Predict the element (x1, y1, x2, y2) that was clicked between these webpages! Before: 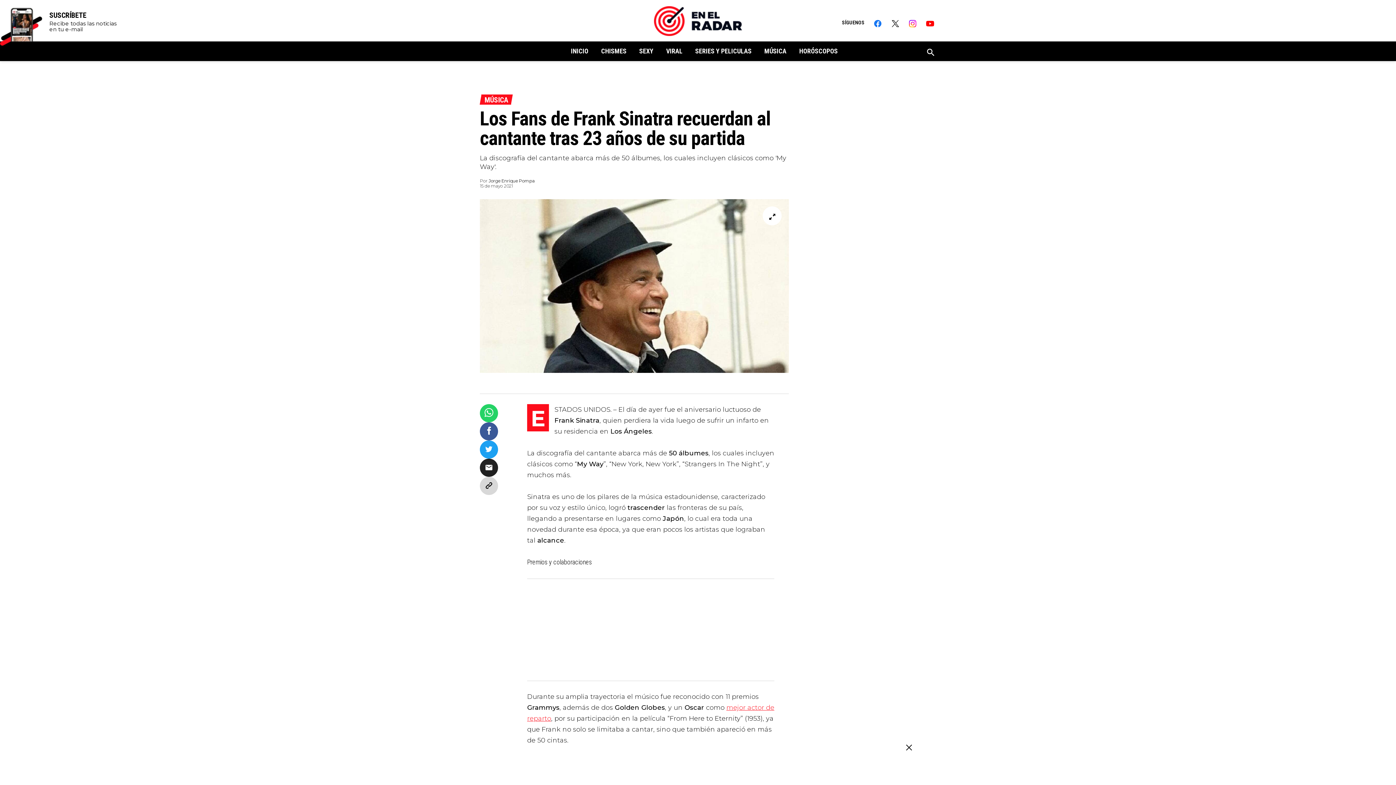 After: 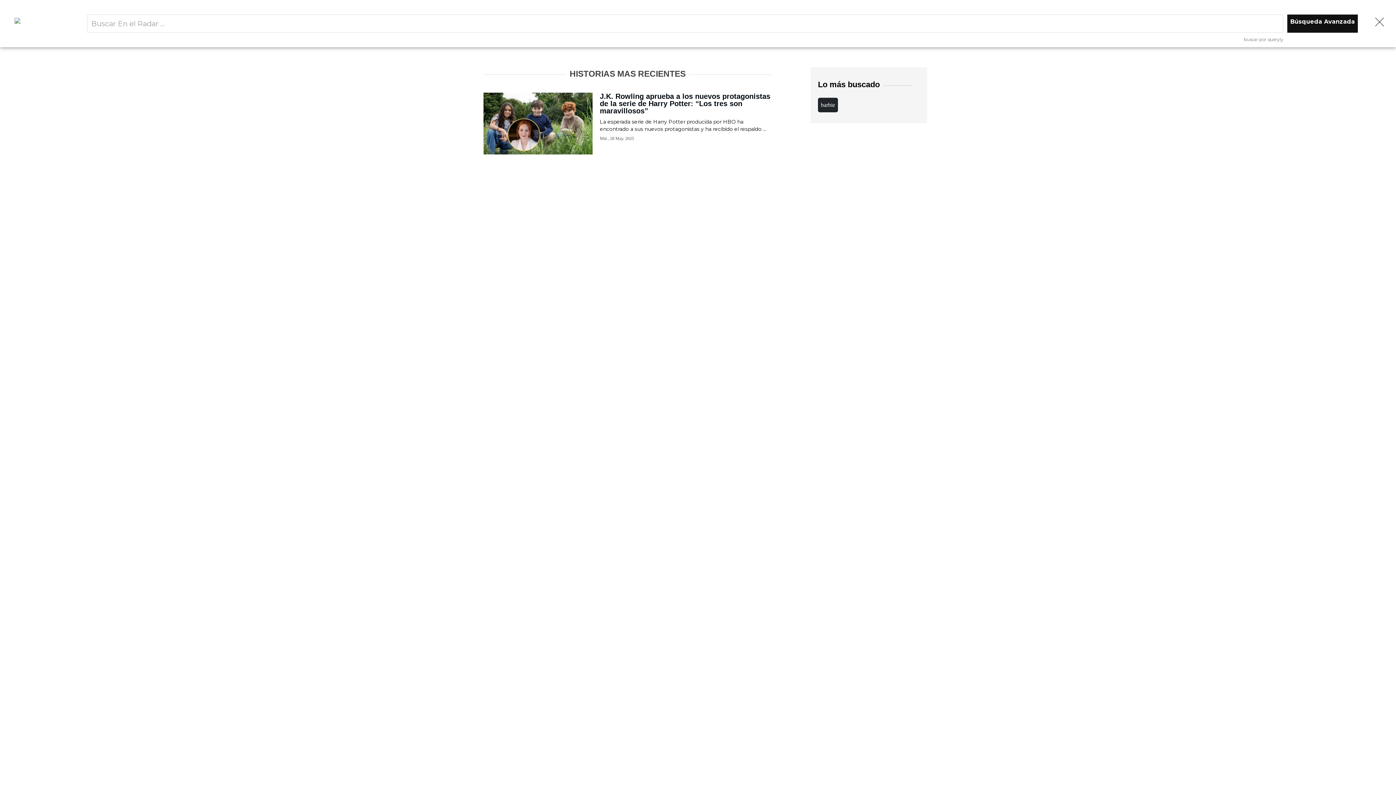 Action: bbox: (920, 41, 934, 61)